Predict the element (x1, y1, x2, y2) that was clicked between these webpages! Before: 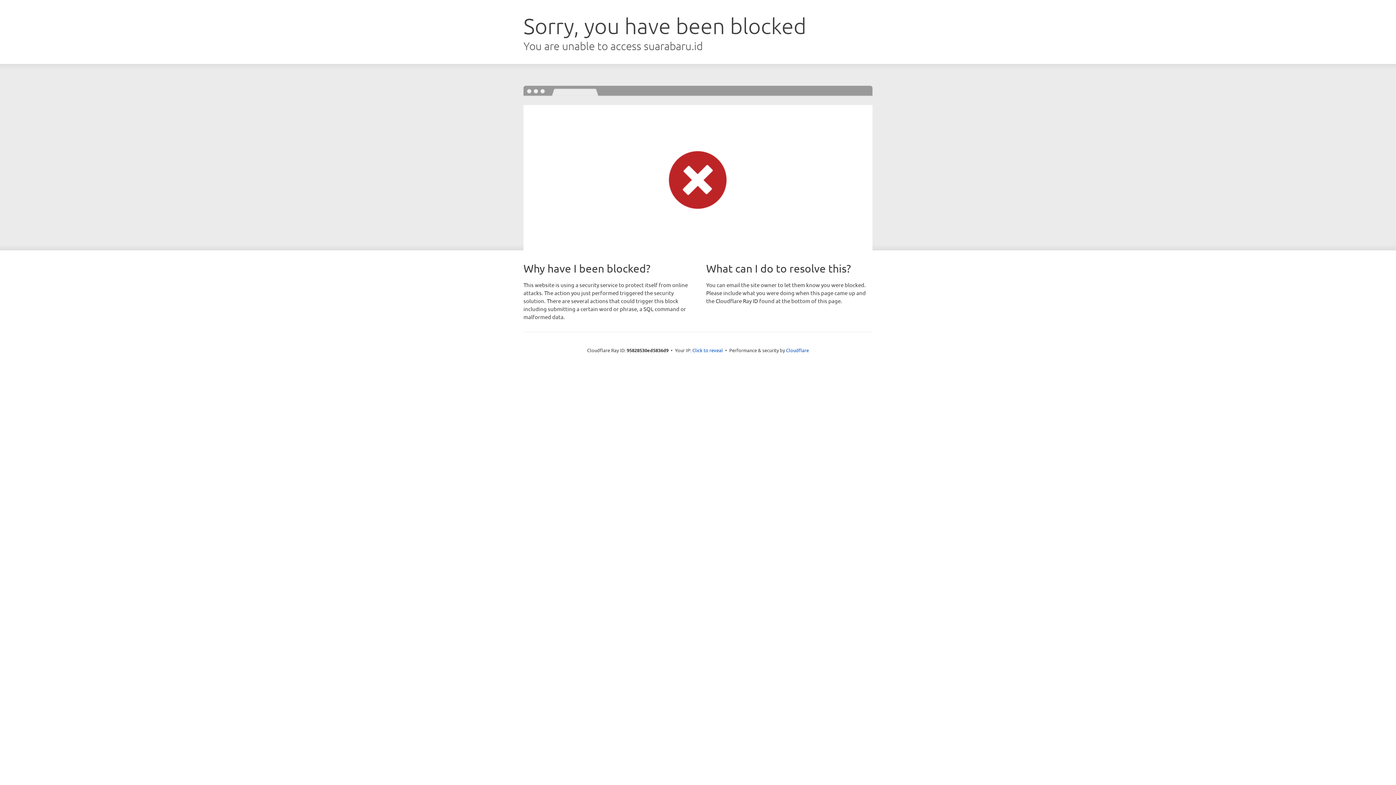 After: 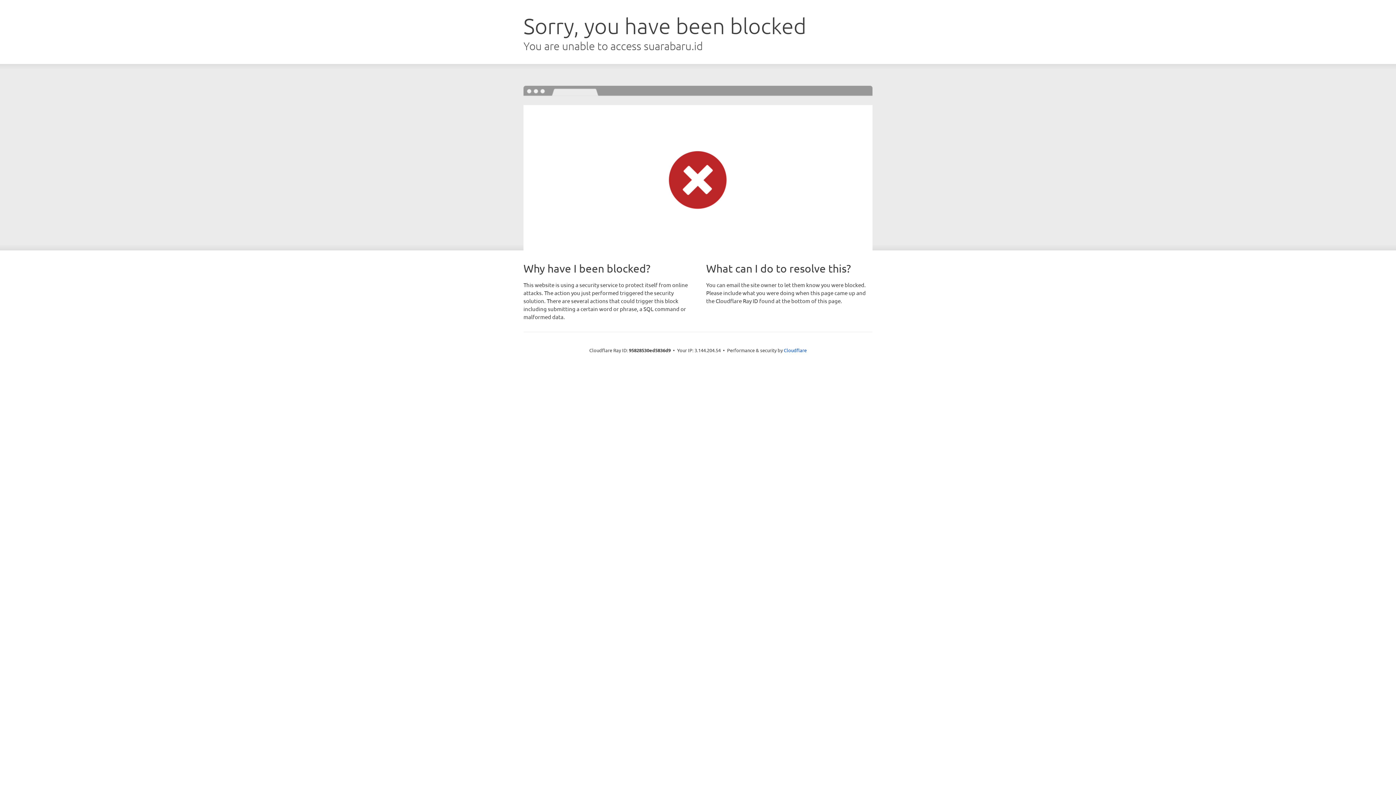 Action: bbox: (692, 346, 723, 353) label: Click to reveal